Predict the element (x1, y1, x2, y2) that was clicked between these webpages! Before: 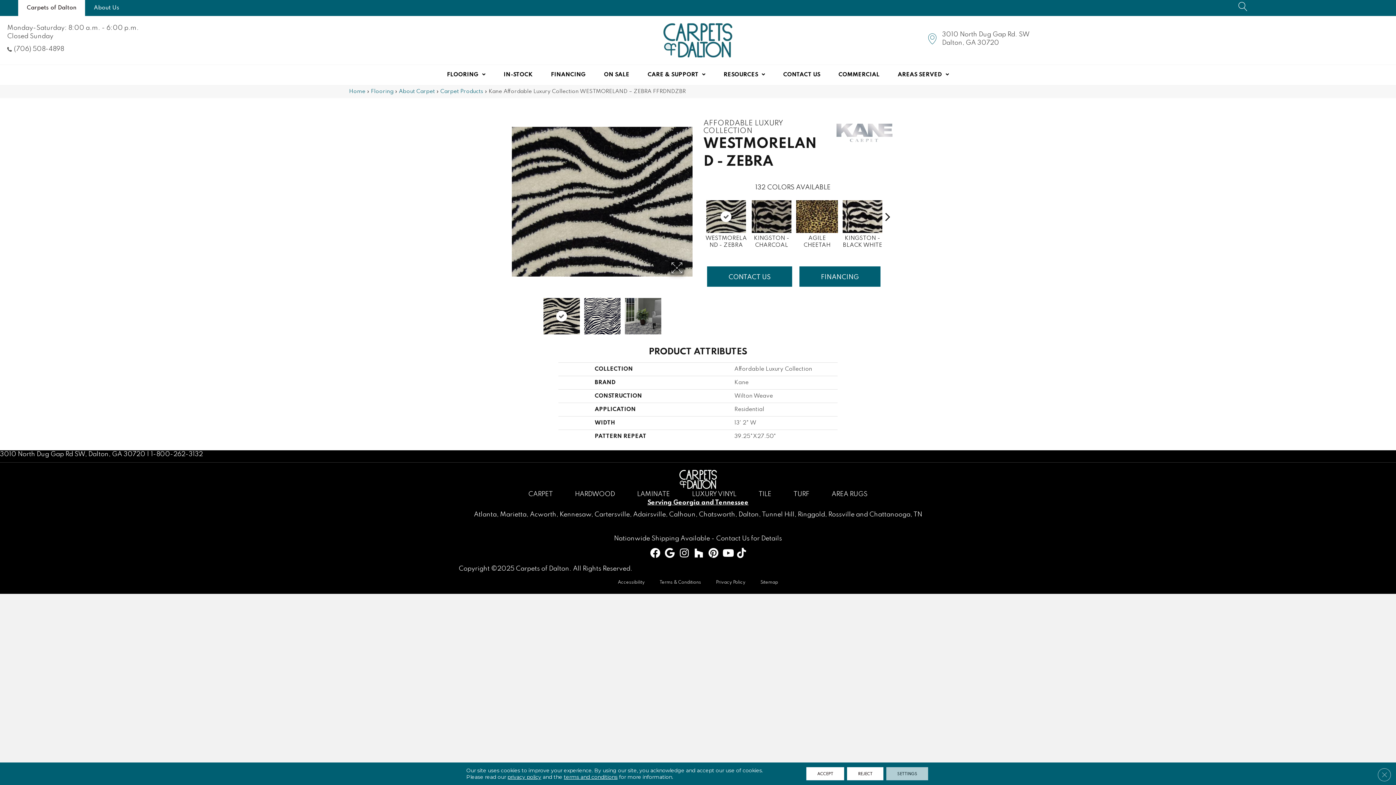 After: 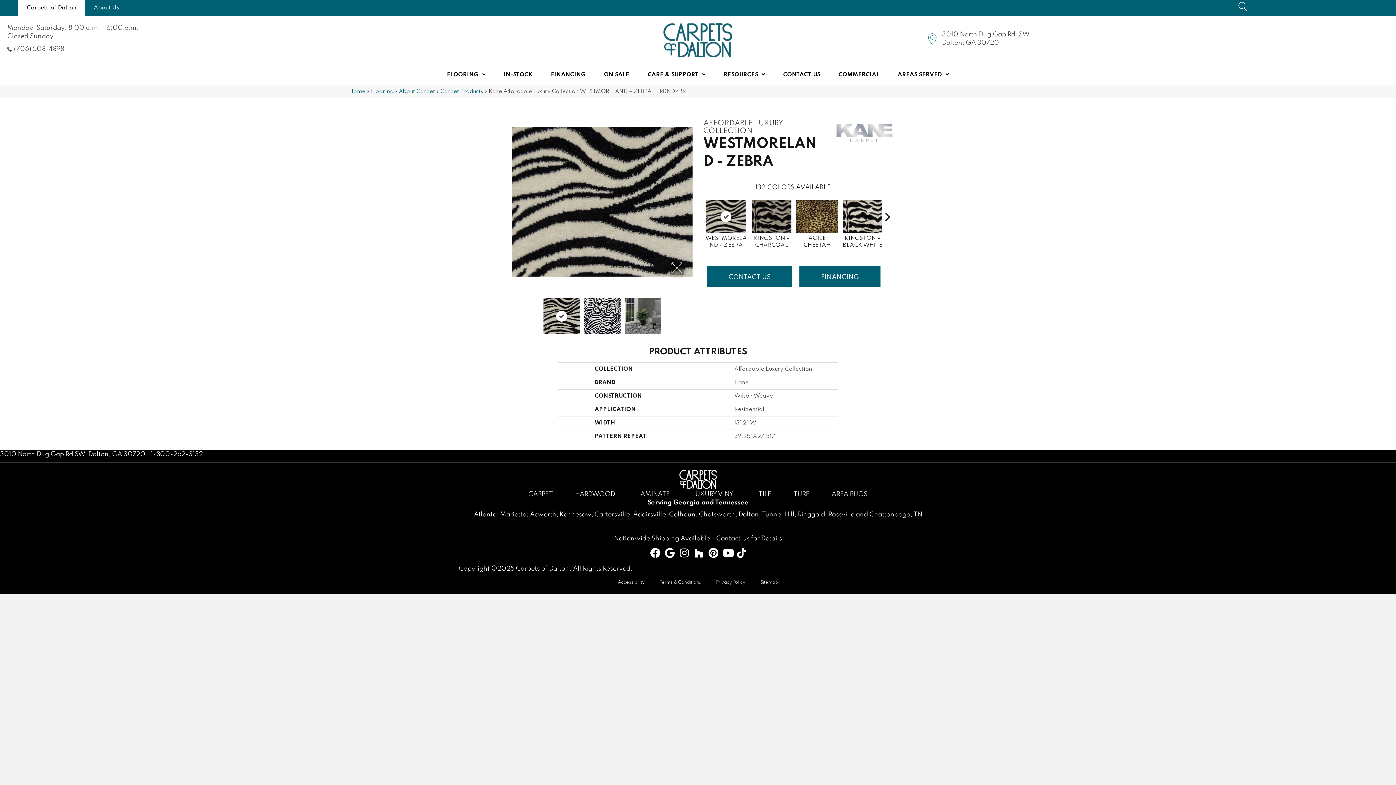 Action: bbox: (1378, 768, 1391, 781) label: Close GDPR Cookie Banner